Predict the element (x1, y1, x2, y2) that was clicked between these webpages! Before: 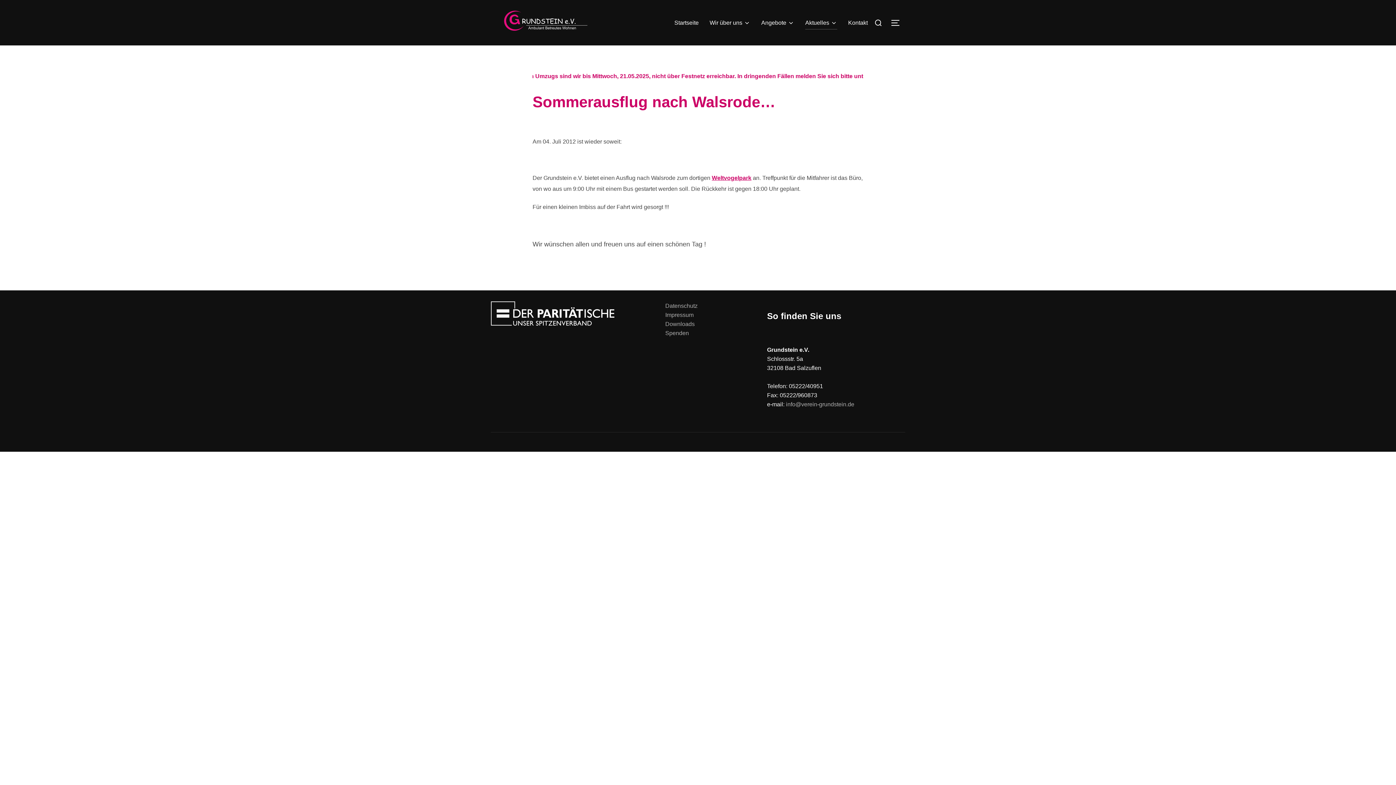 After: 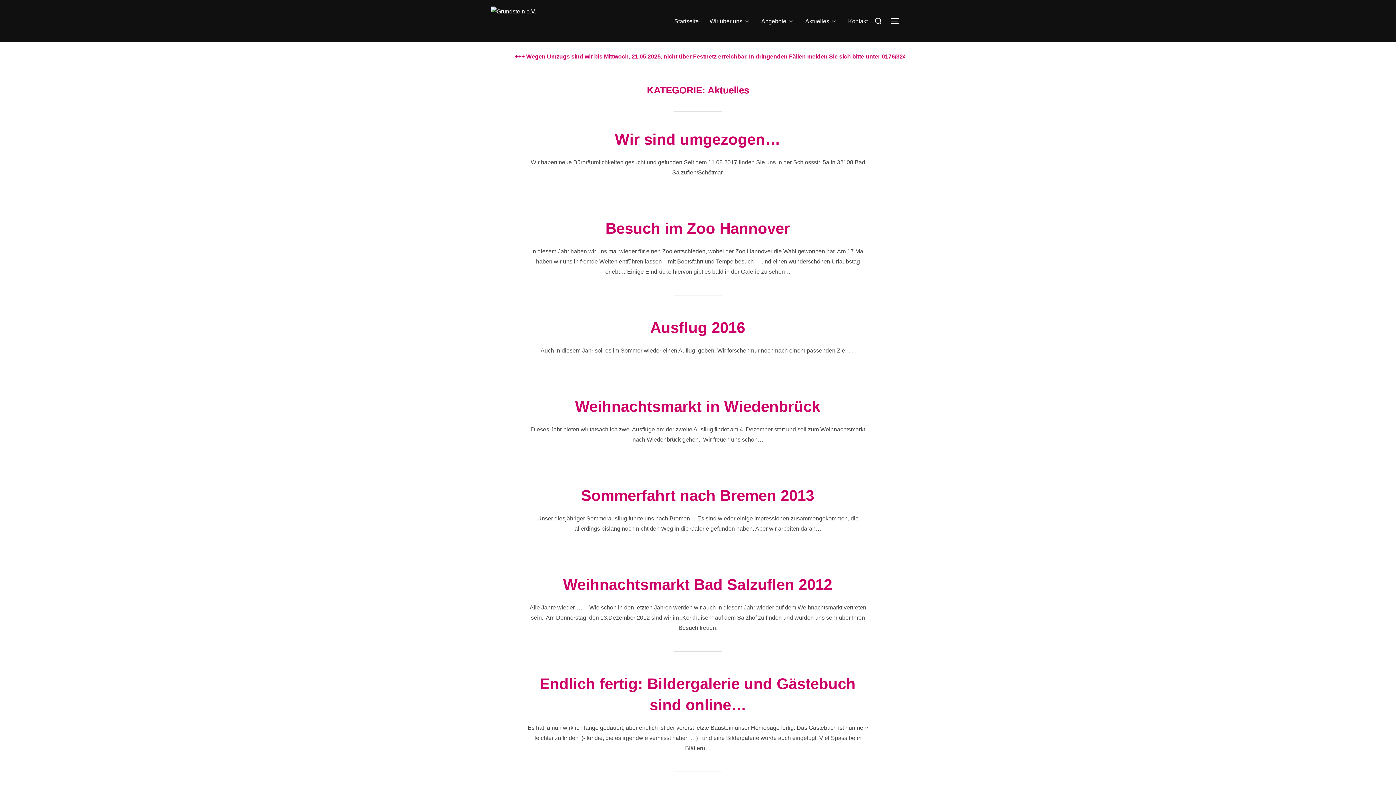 Action: bbox: (805, 16, 837, 29) label: Aktuelles